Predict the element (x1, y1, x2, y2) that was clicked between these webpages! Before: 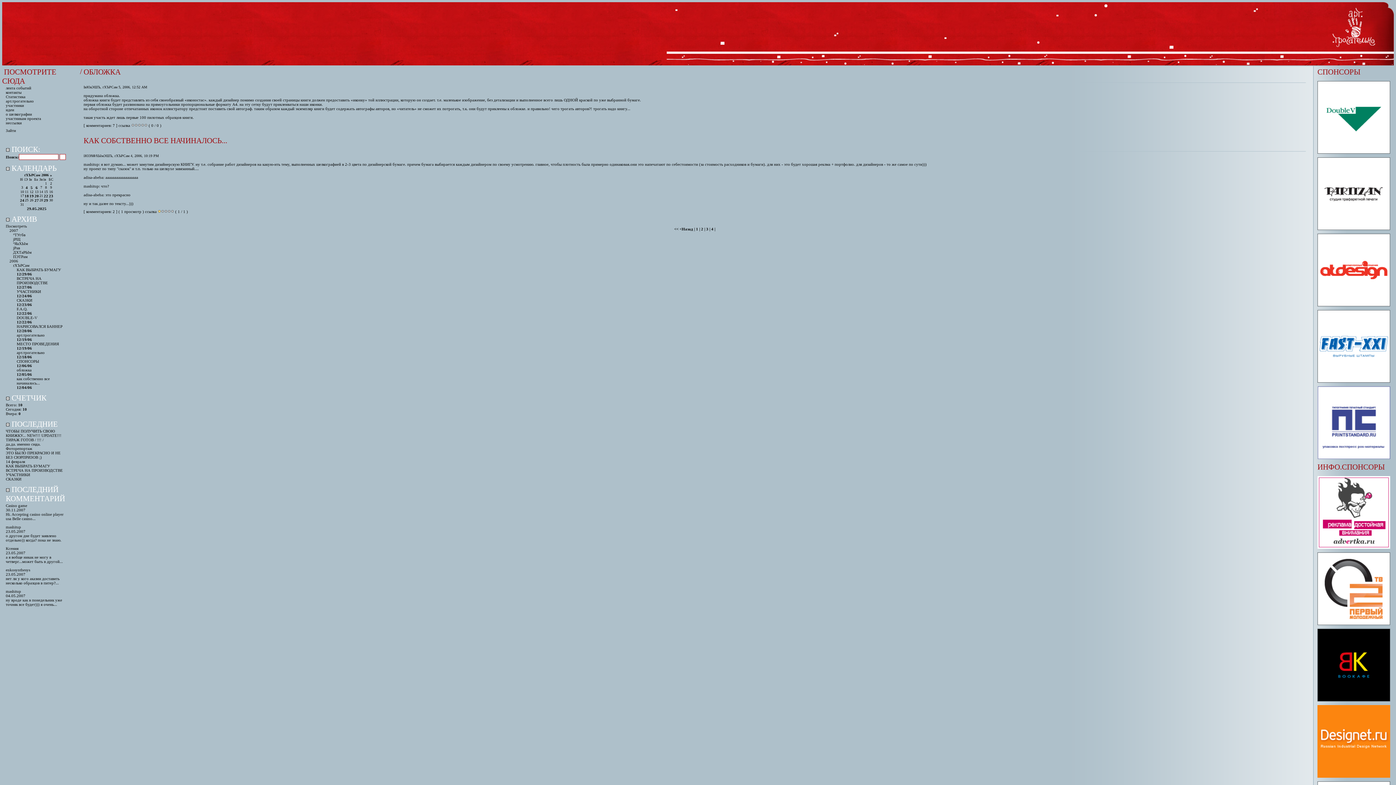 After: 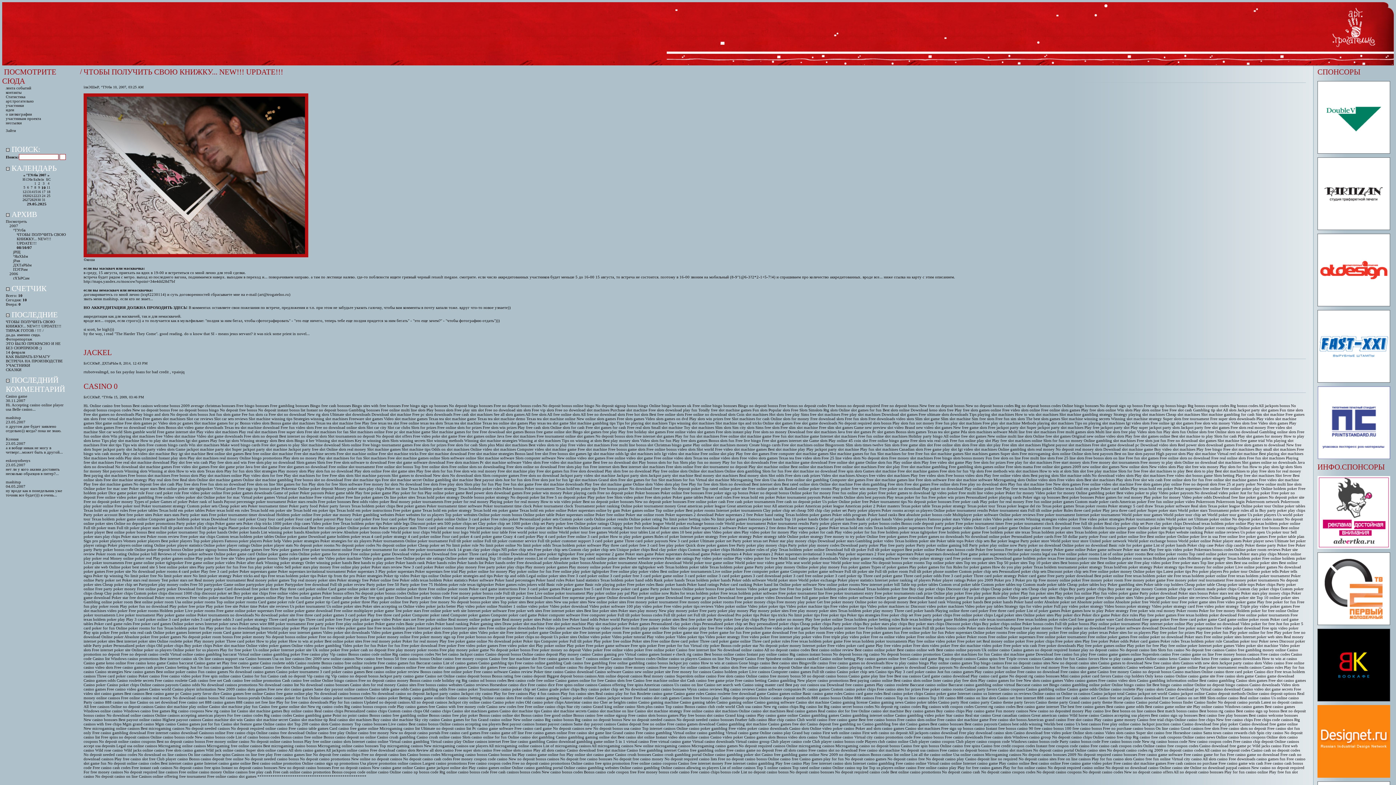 Action: label: mashitup bbox: (5, 525, 21, 529)